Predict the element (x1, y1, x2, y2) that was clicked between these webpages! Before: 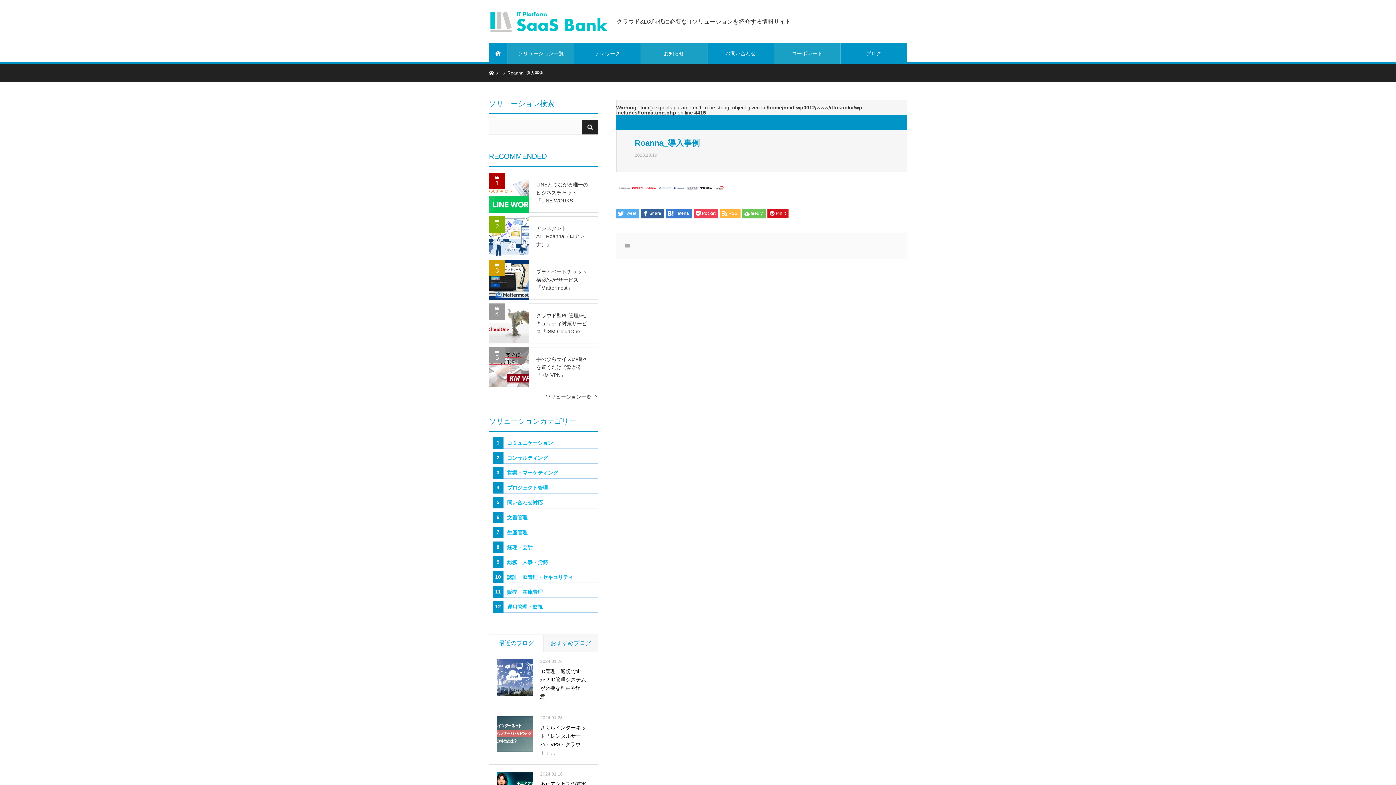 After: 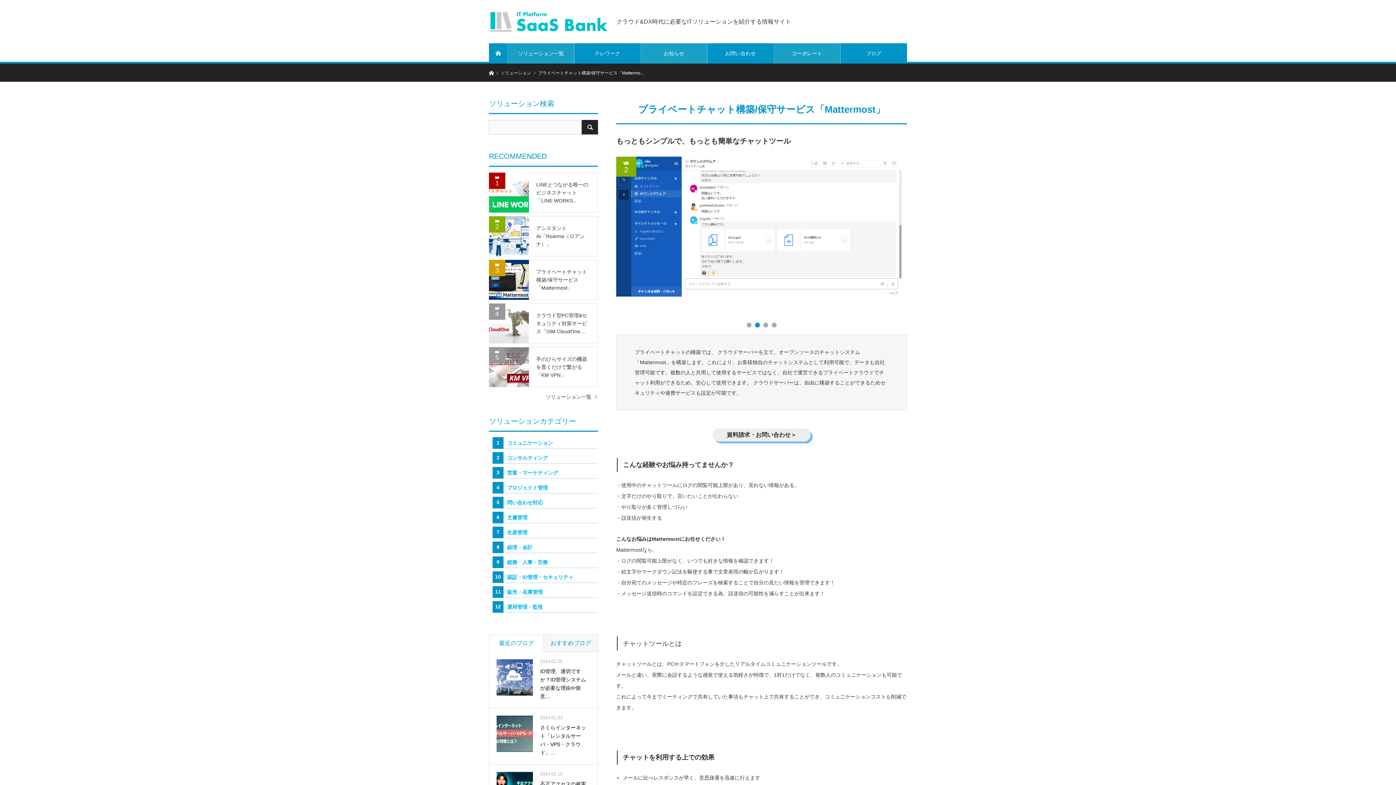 Action: label: プライベートチャット構築/保守サービス「Mattermost」 bbox: (529, 260, 598, 300)